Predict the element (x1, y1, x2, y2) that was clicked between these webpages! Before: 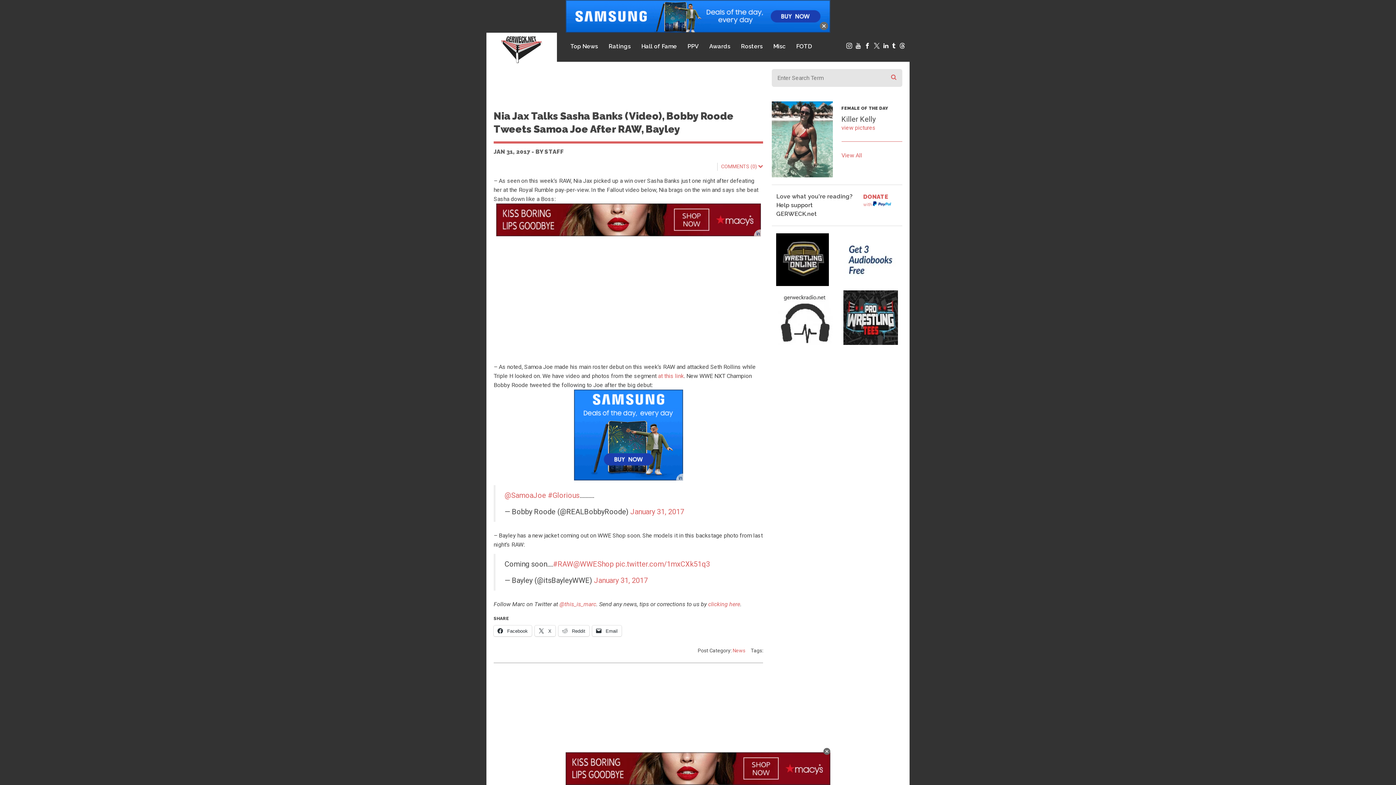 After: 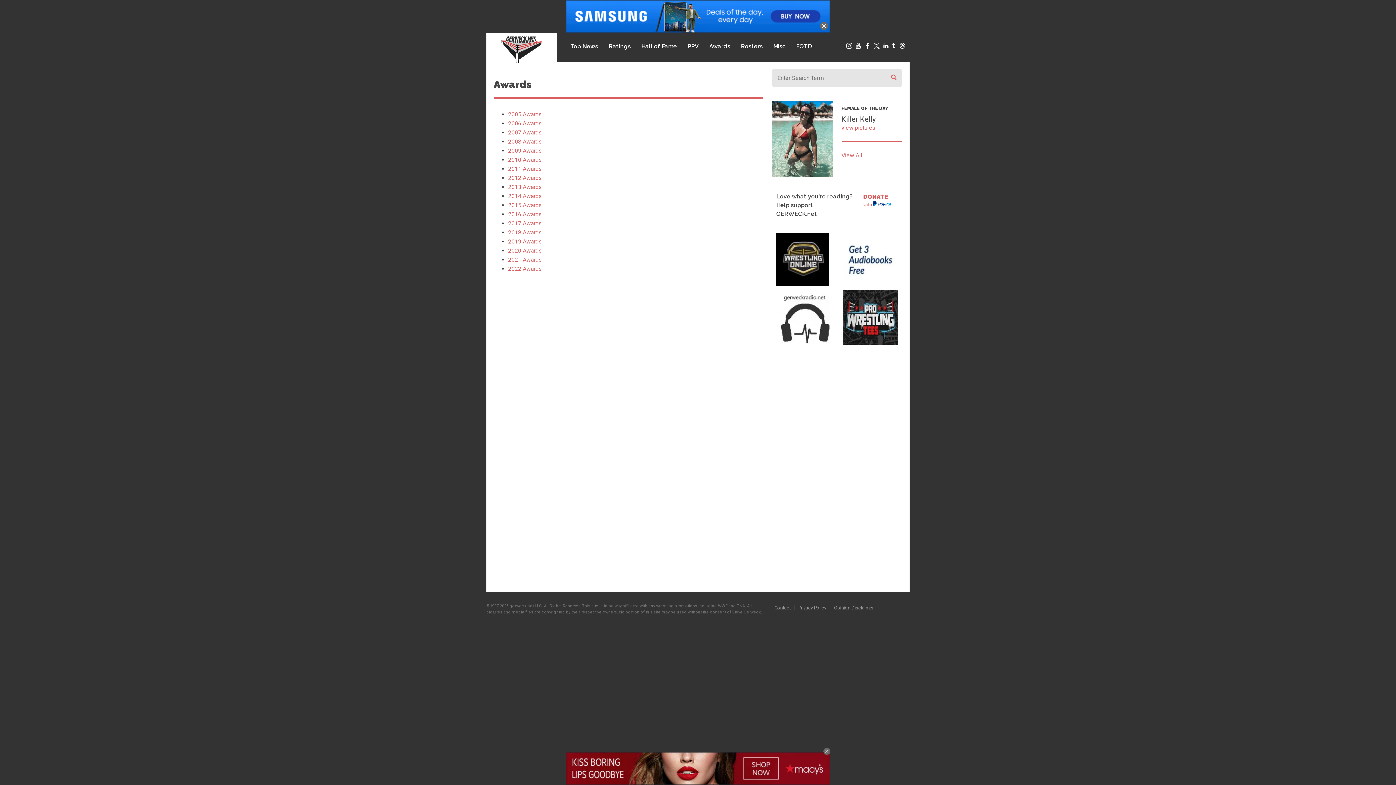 Action: bbox: (709, 41, 730, 51) label: Awards